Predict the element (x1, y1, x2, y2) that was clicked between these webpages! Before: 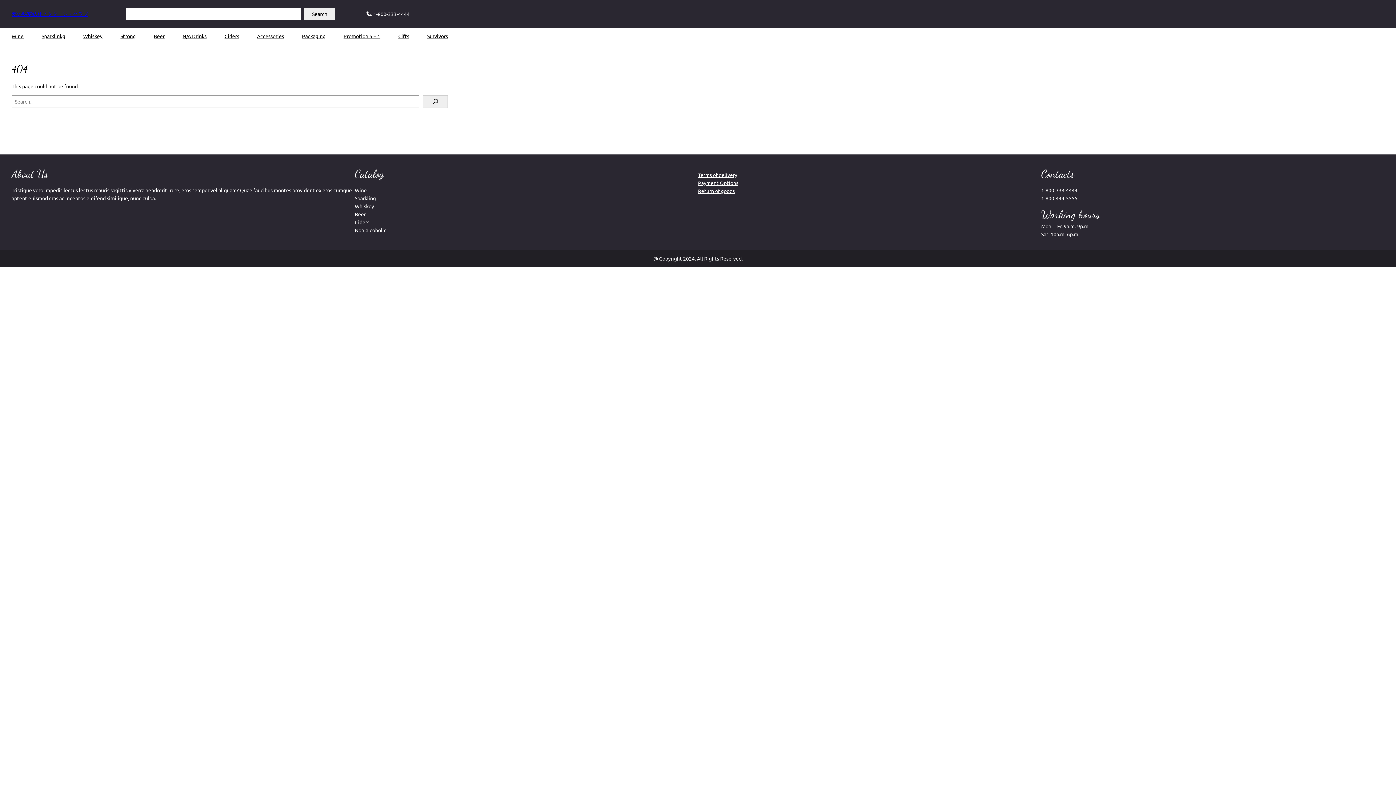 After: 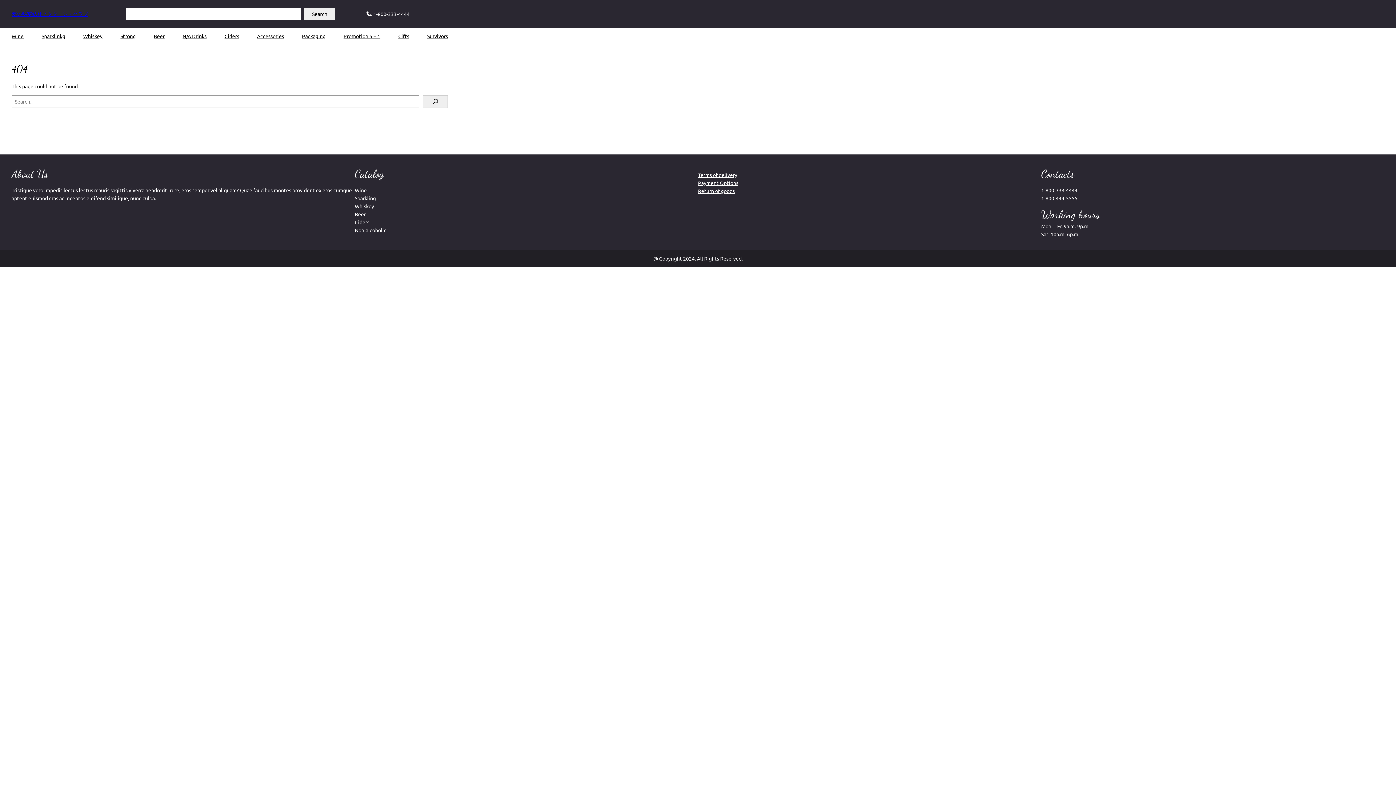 Action: label: Return of goods bbox: (698, 186, 734, 194)